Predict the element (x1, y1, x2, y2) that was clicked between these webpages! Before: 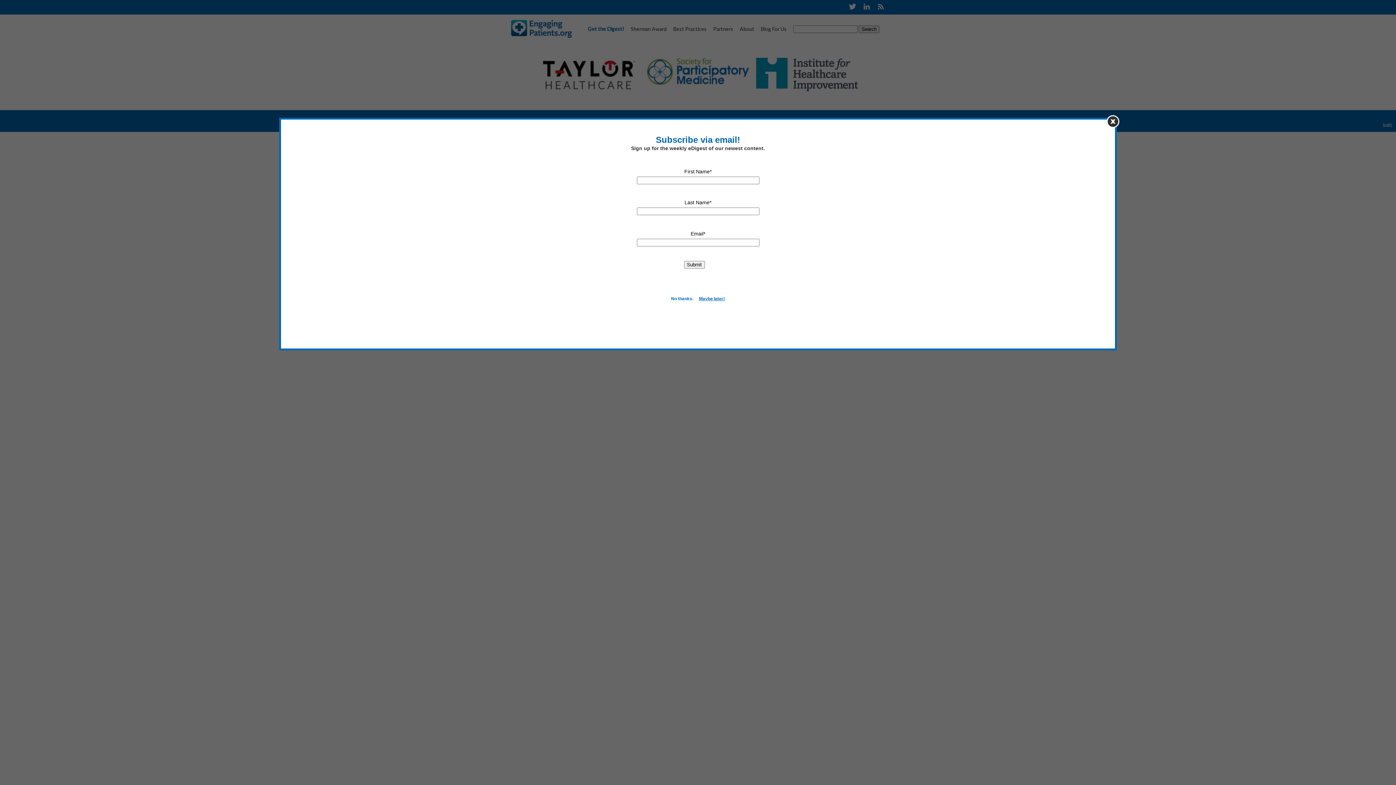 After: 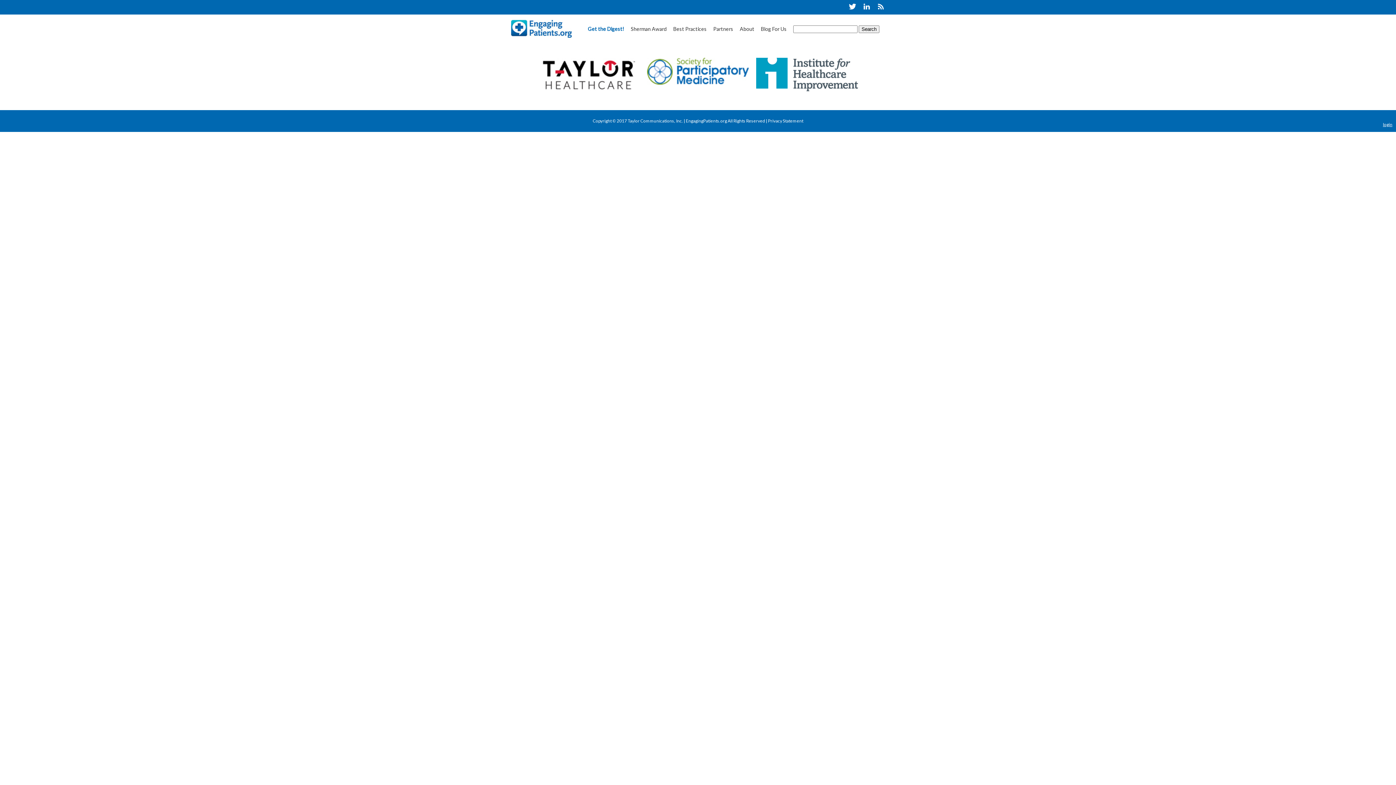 Action: bbox: (699, 296, 725, 301) label: Maybe later!